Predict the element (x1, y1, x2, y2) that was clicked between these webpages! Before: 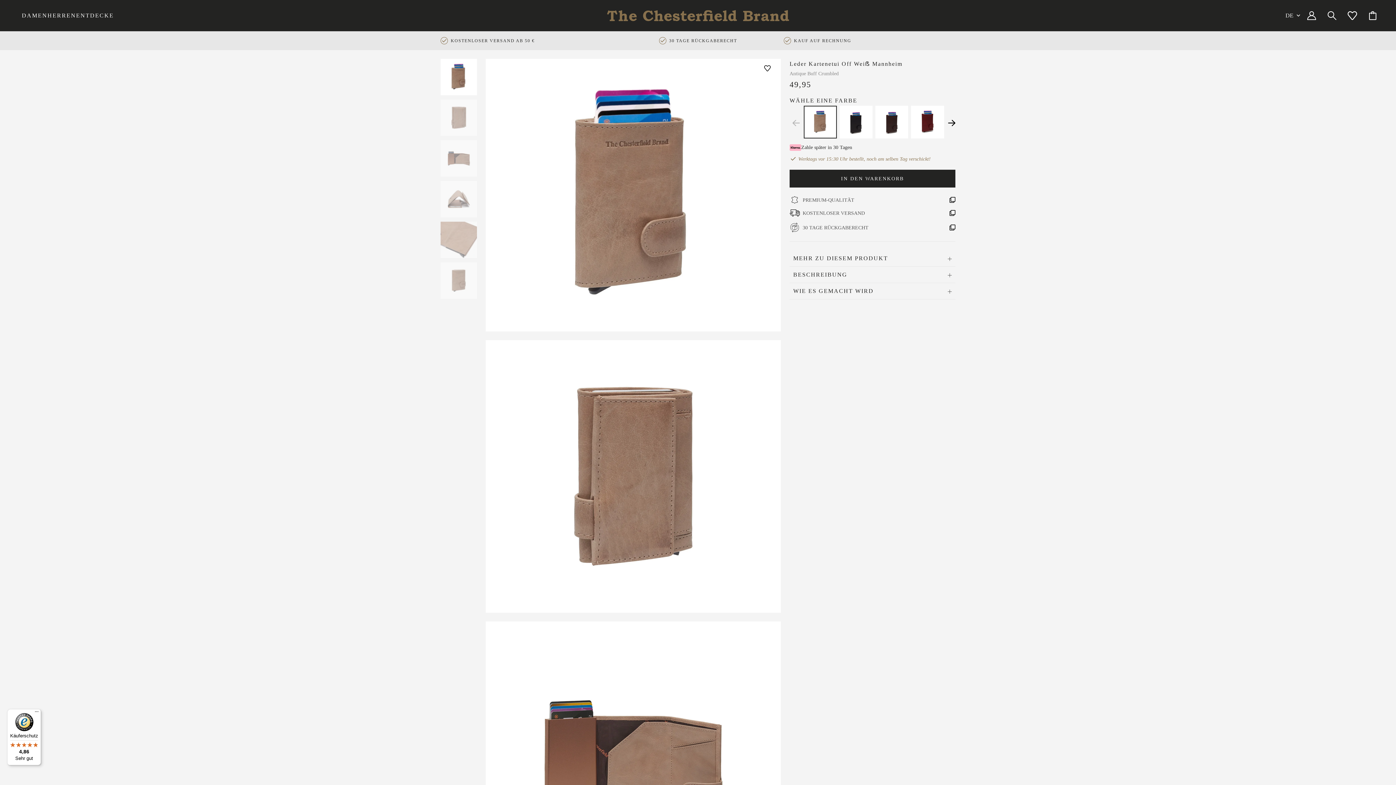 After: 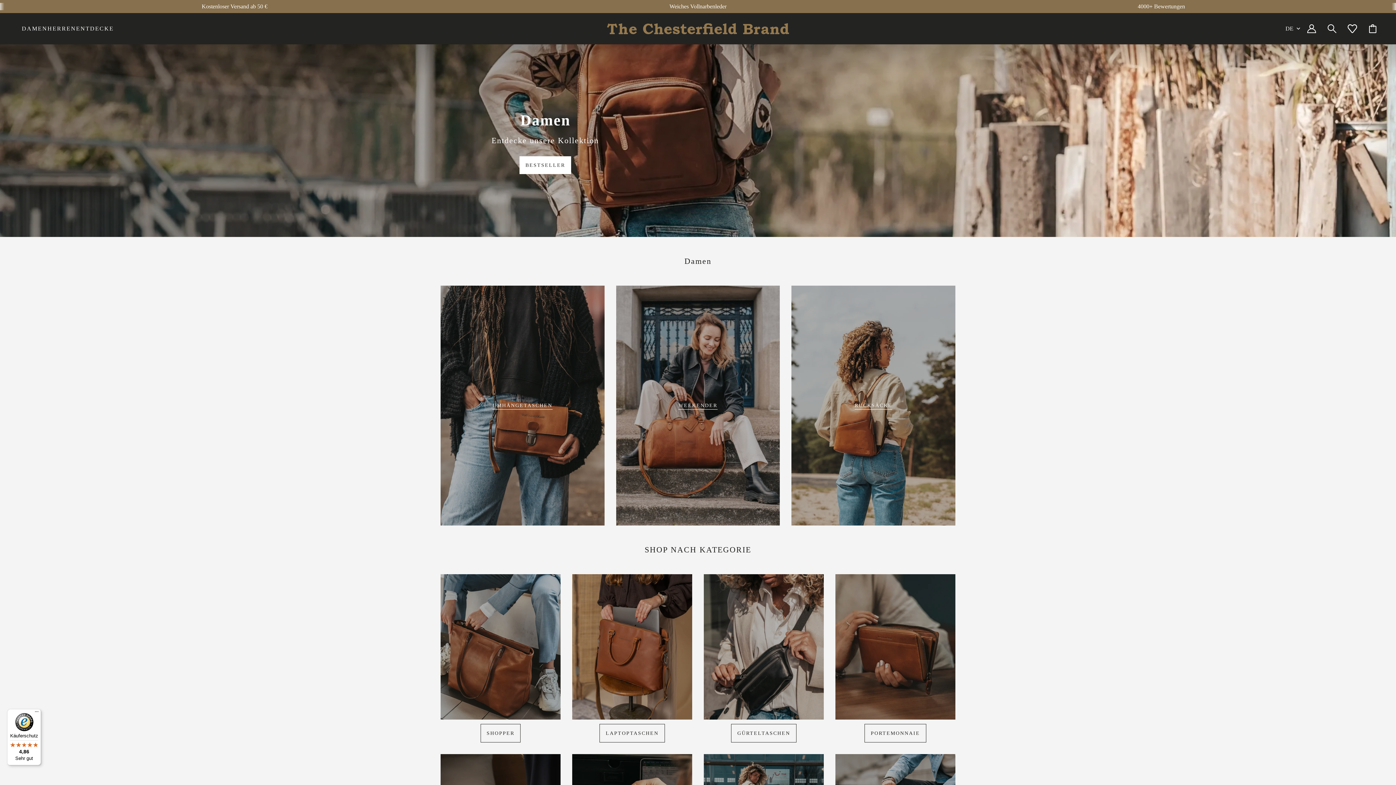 Action: label: DAMEN bbox: (21, 0, 47, 31)